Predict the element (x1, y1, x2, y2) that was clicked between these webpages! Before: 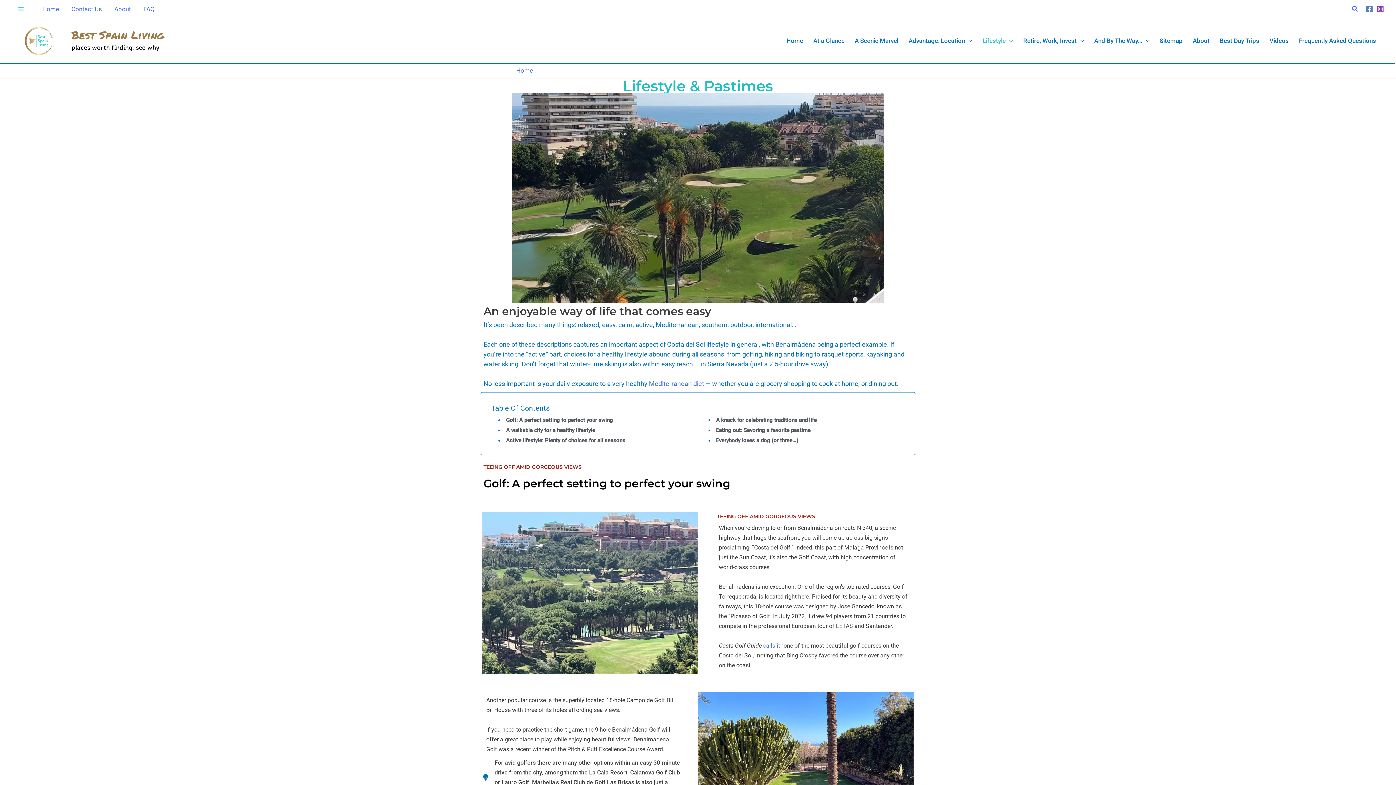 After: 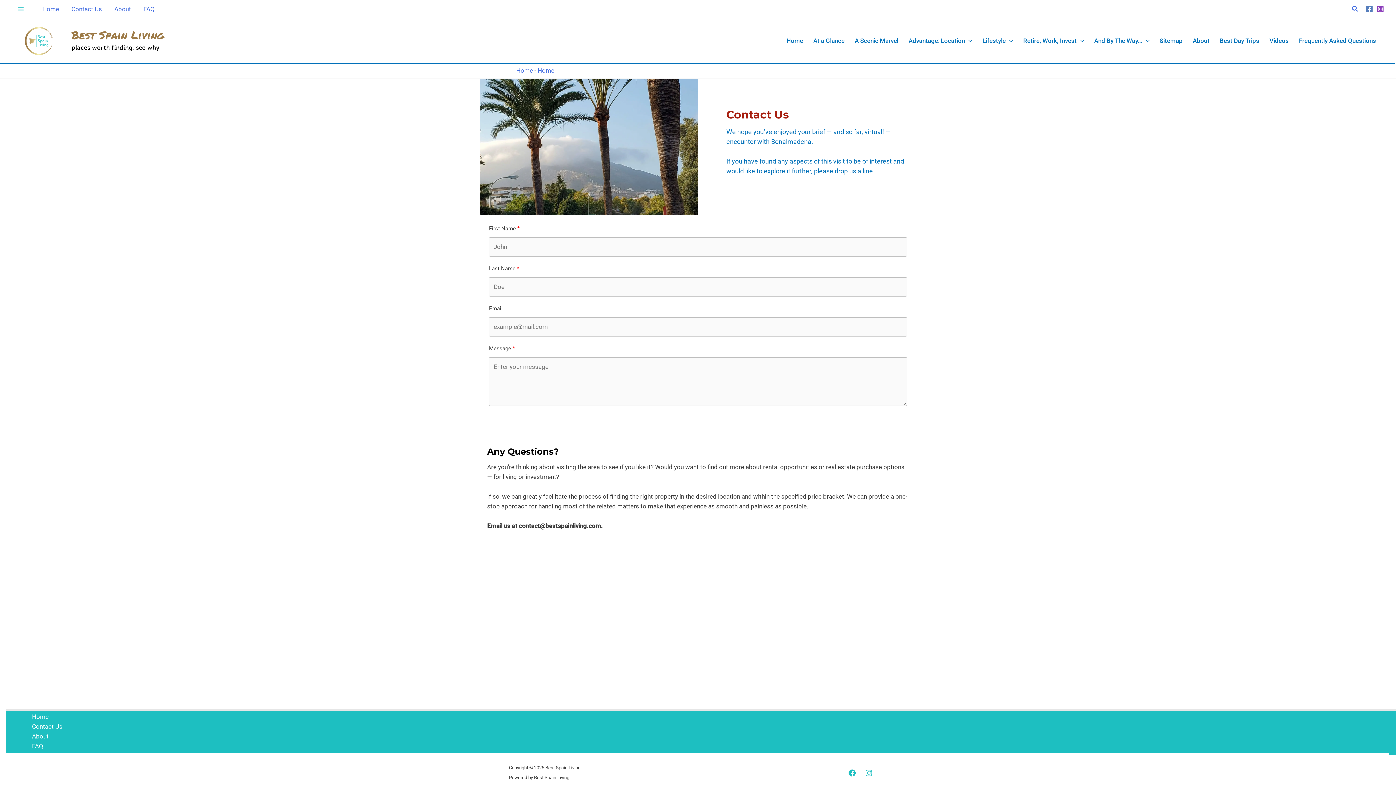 Action: bbox: (65, 0, 108, 18) label: Contact Us